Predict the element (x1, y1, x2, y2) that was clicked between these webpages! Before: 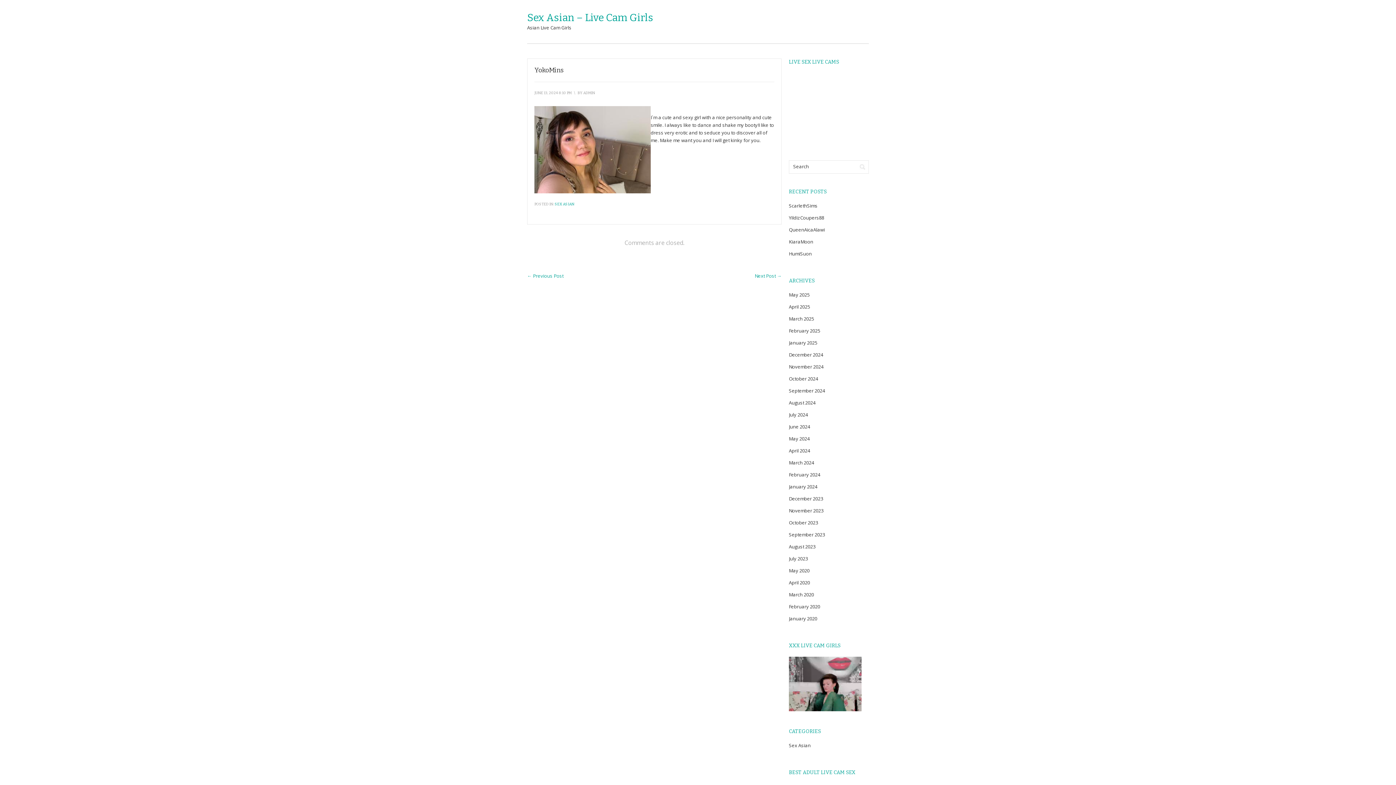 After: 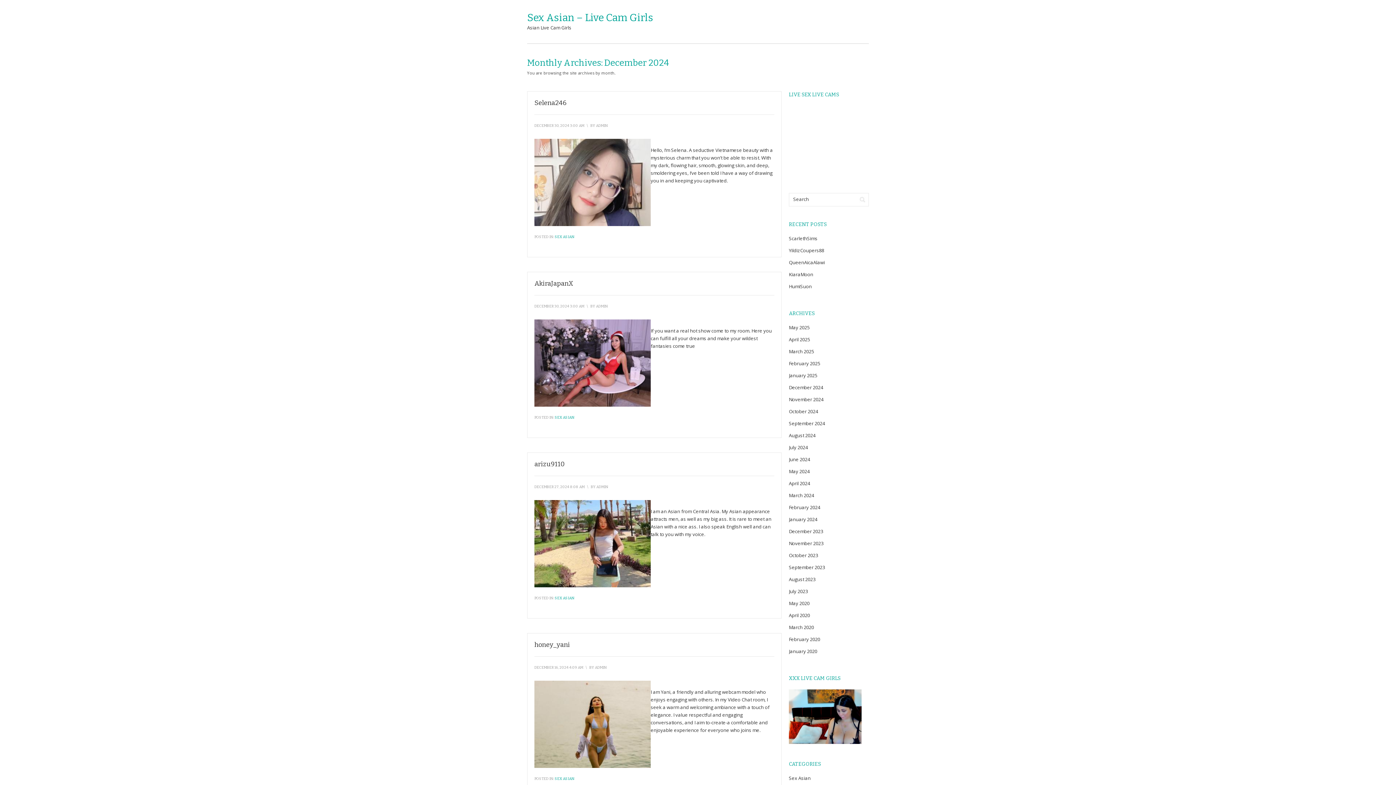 Action: bbox: (789, 351, 823, 358) label: December 2024